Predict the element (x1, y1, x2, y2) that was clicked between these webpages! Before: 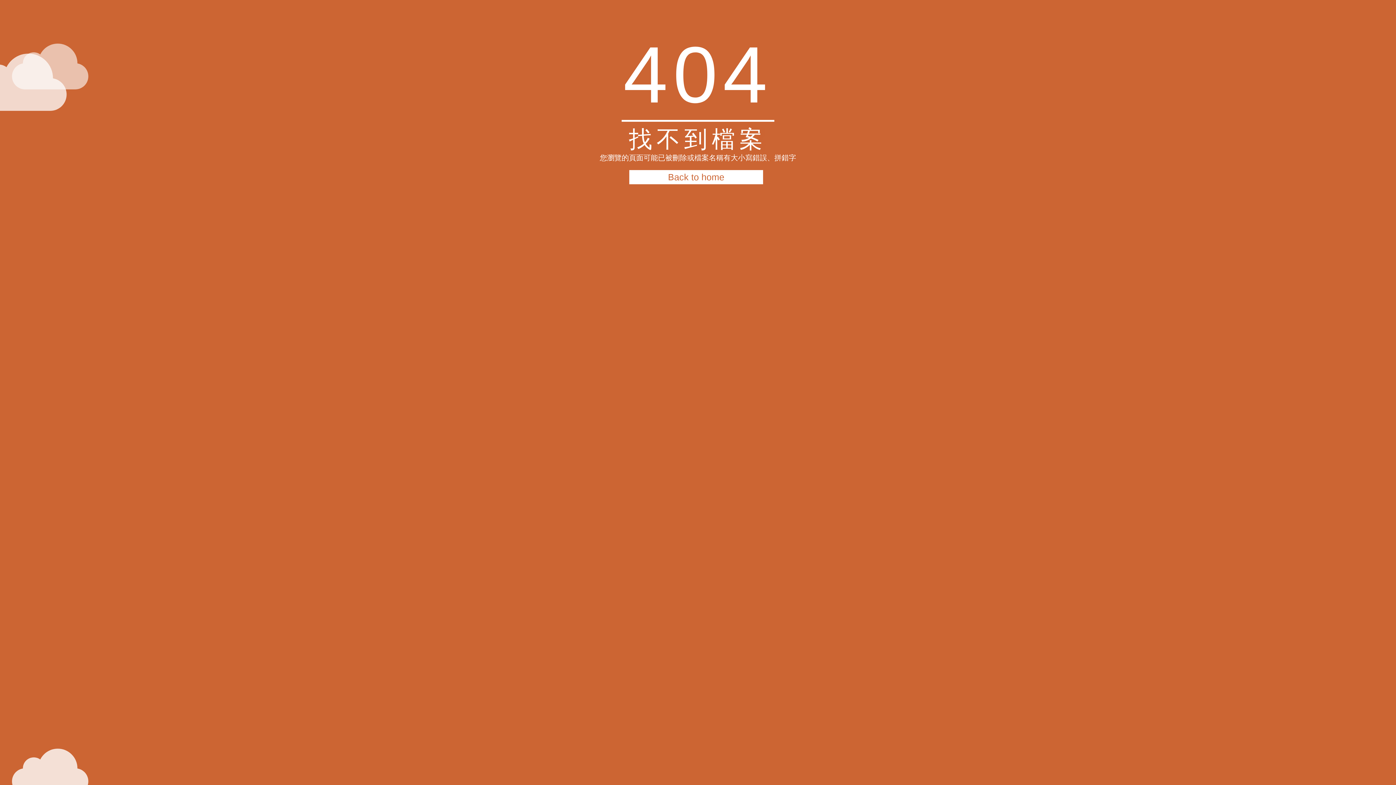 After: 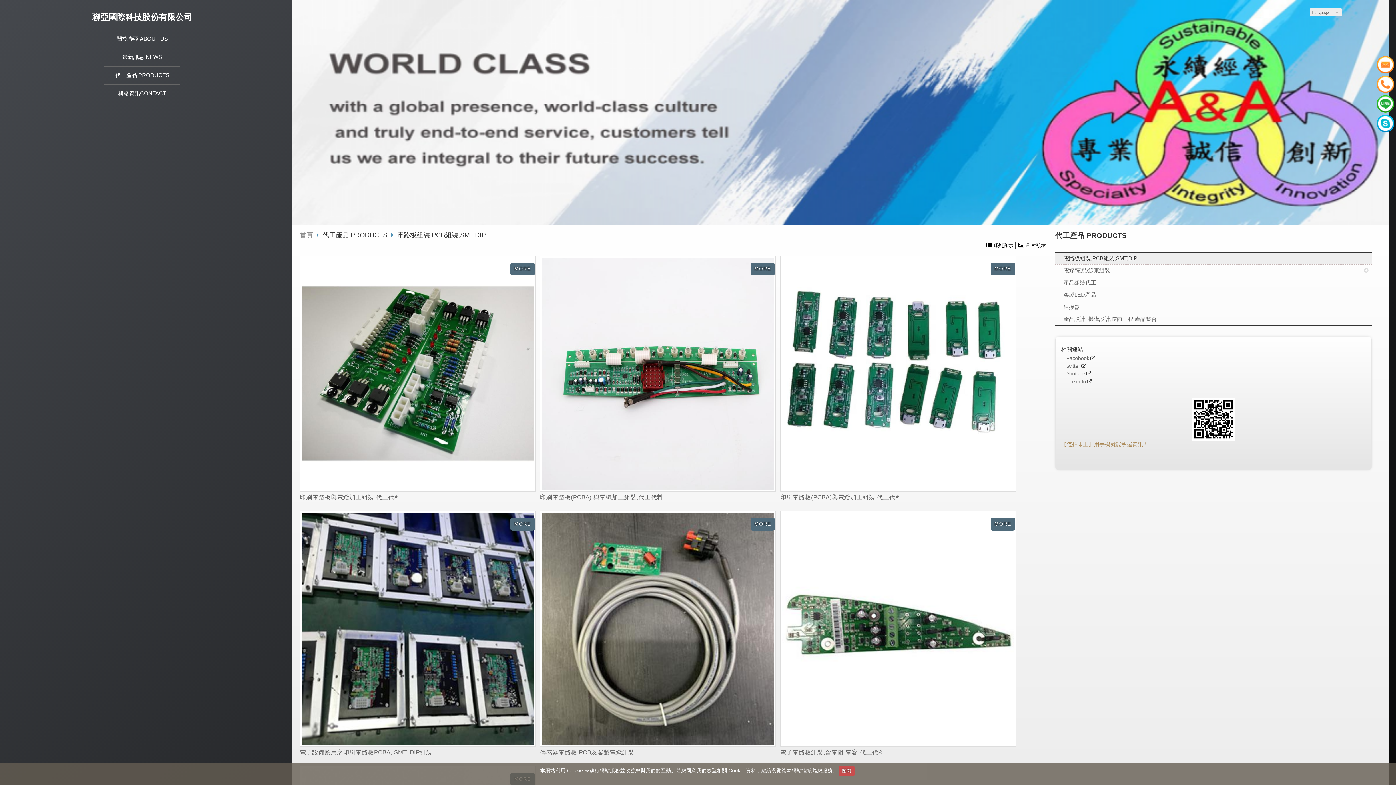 Action: label: Back to home bbox: (629, 170, 763, 184)